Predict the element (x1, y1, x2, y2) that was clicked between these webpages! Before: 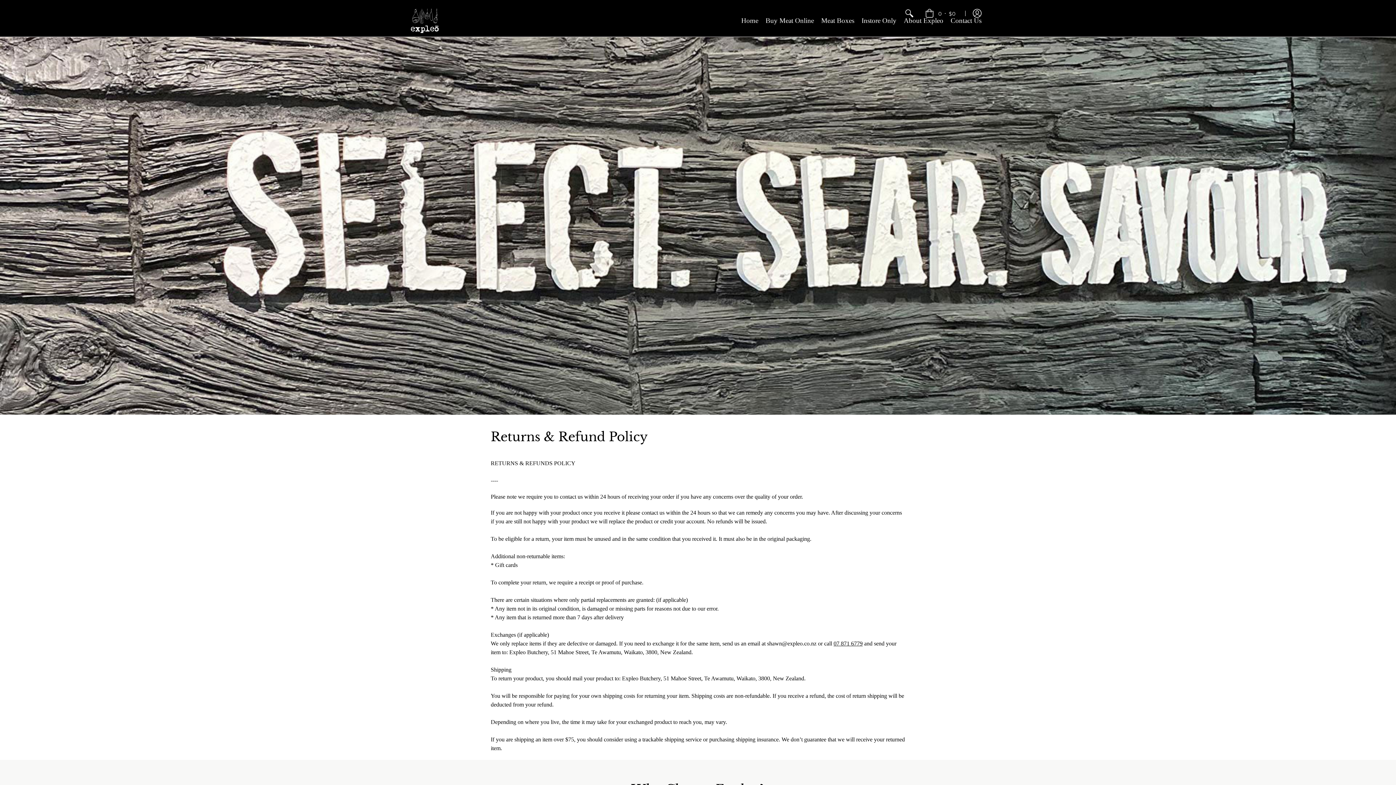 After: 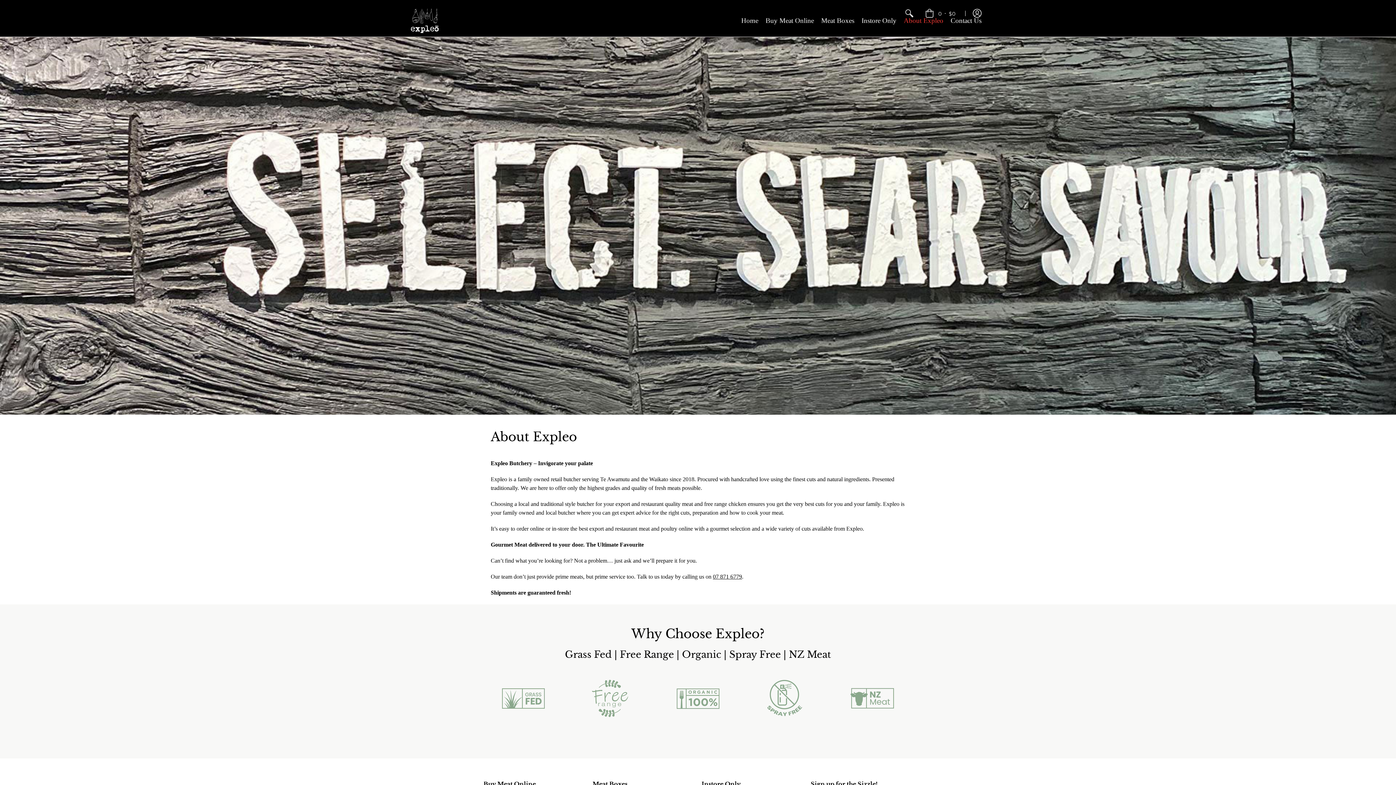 Action: bbox: (900, 5, 947, 36) label: About Expleo